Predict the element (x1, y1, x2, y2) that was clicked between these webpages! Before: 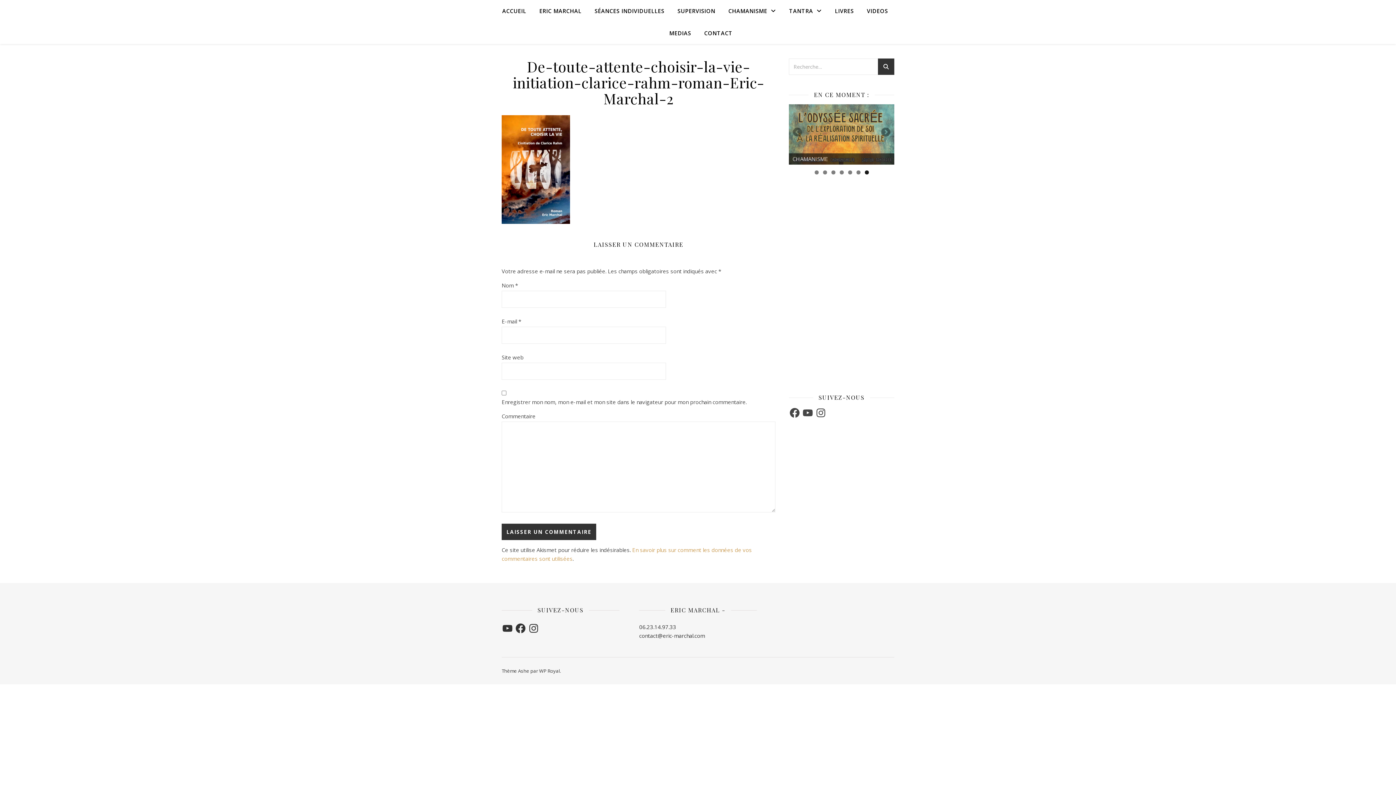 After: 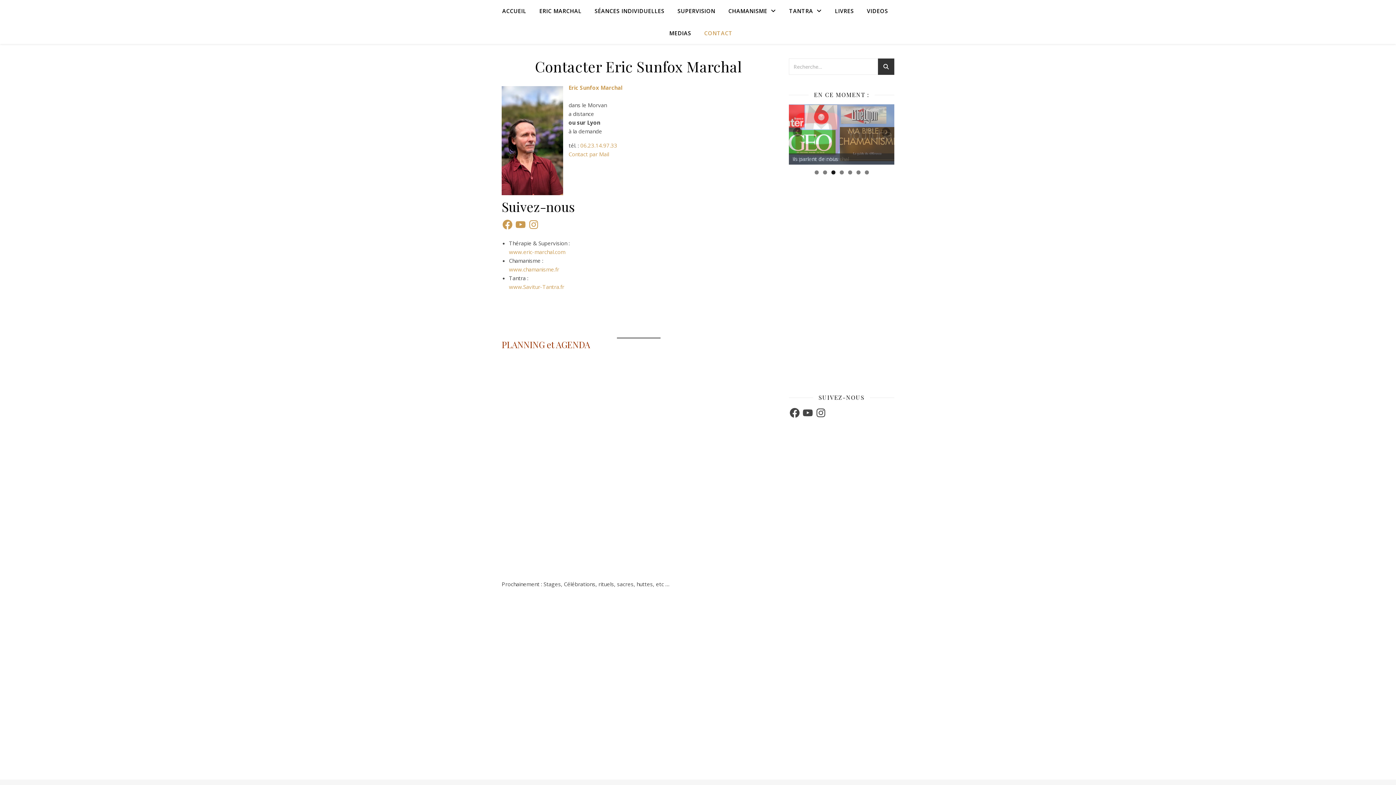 Action: bbox: (698, 22, 732, 44) label: CONTACT